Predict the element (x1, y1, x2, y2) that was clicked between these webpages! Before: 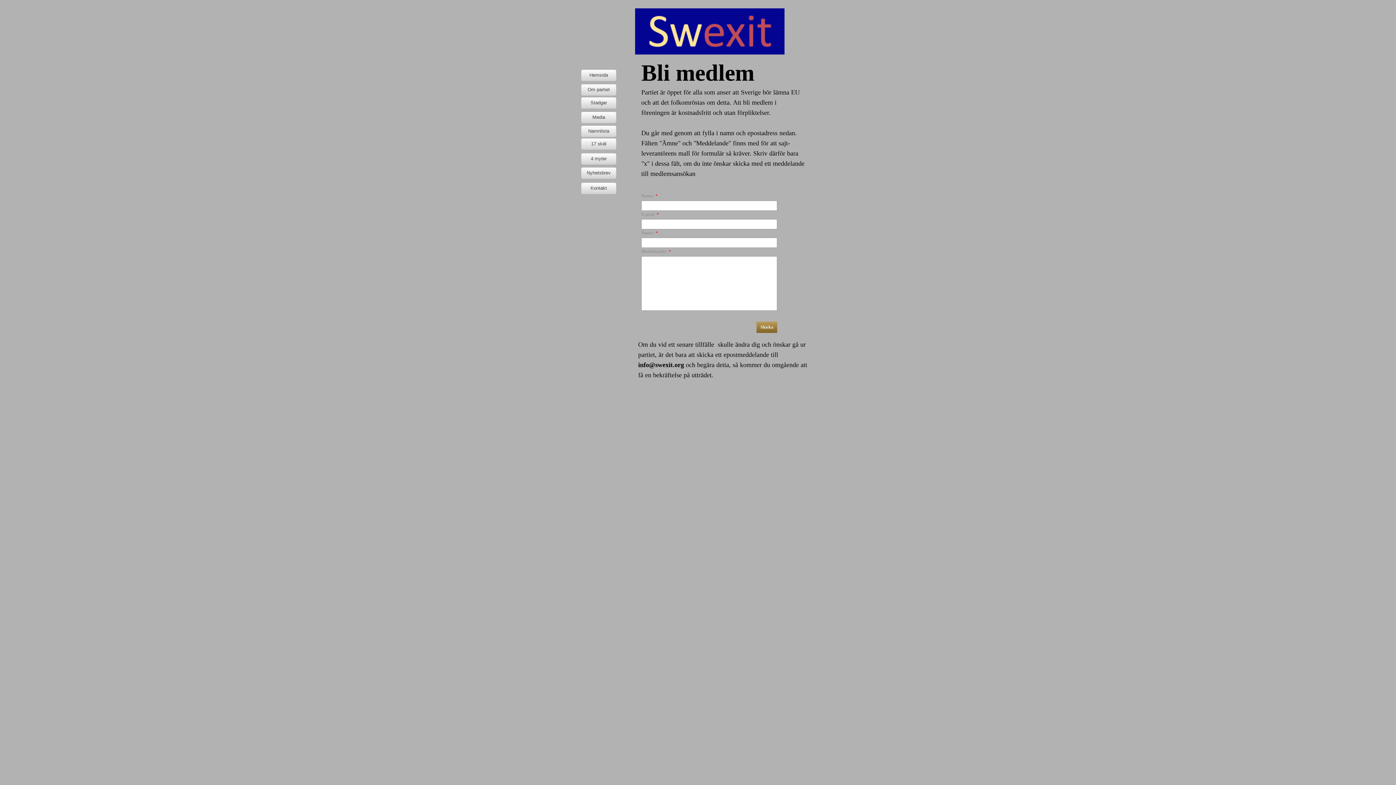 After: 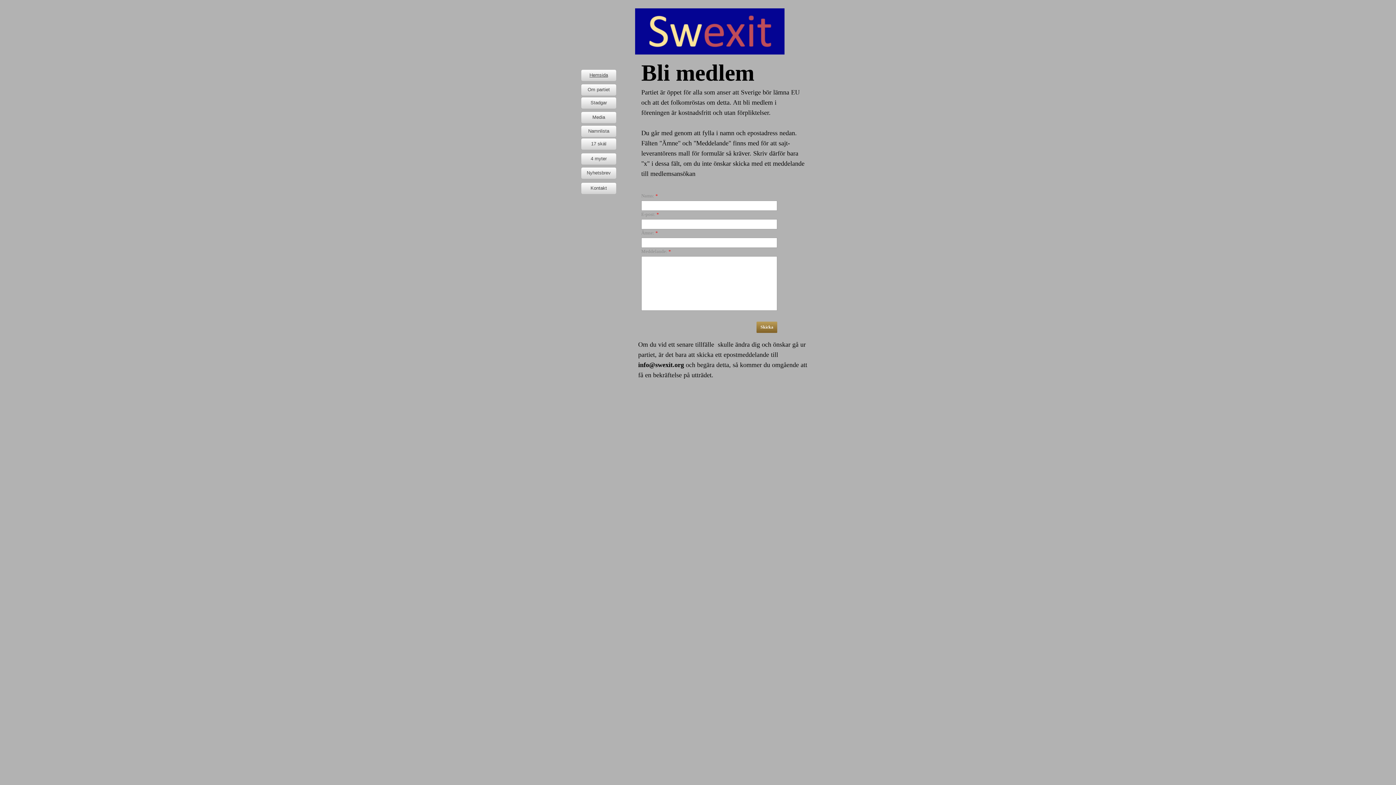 Action: label: Hemsida bbox: (581, 69, 616, 81)